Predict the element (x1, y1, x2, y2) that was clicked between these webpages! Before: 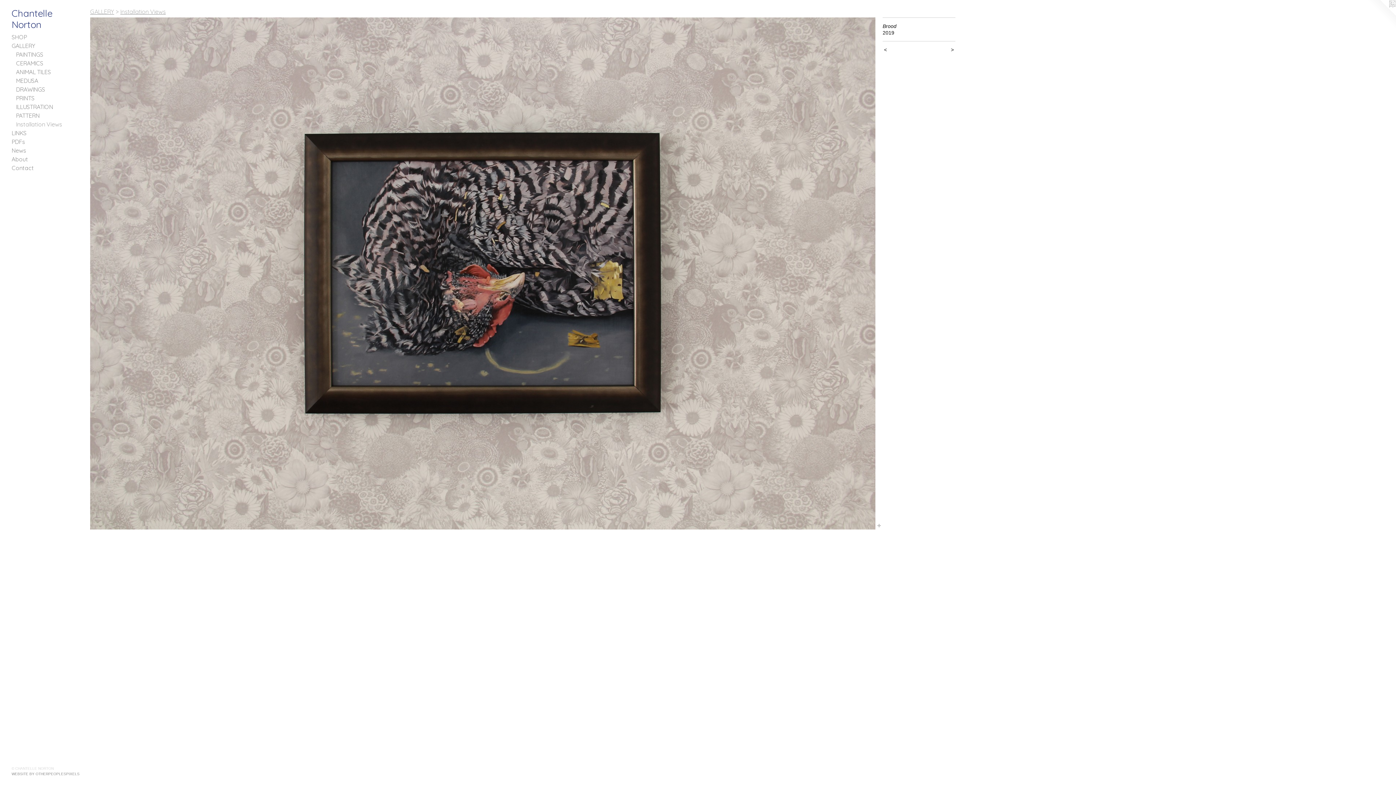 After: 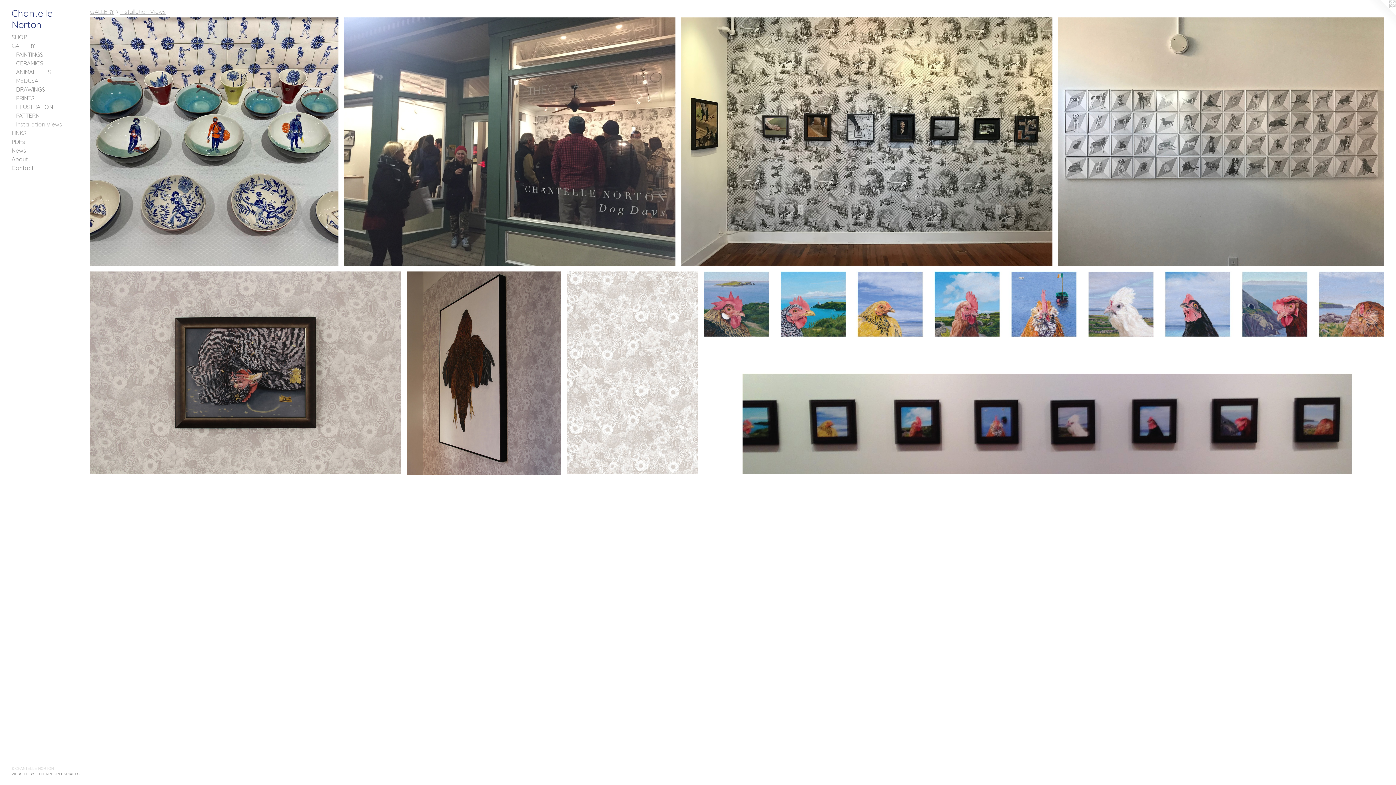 Action: bbox: (120, 8, 165, 15) label: Installation Views